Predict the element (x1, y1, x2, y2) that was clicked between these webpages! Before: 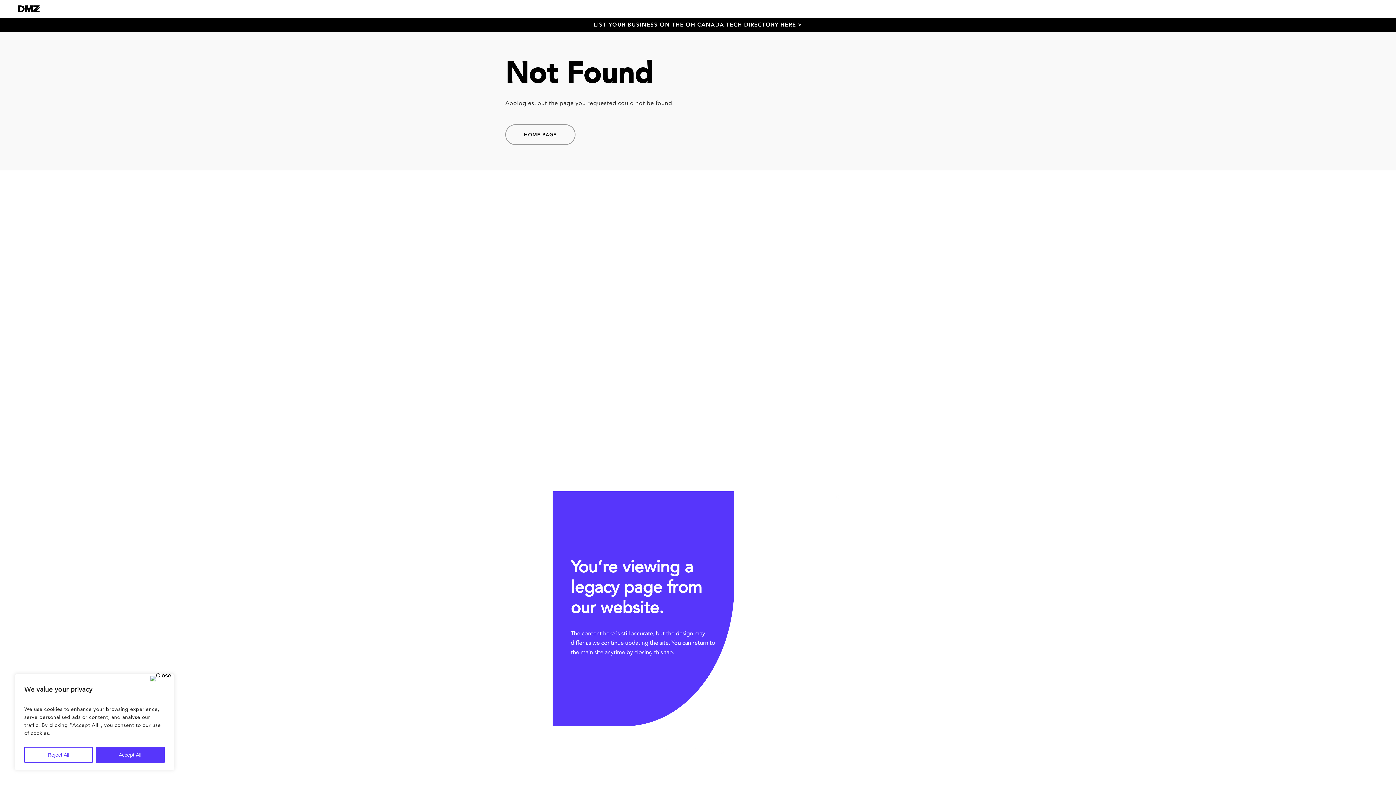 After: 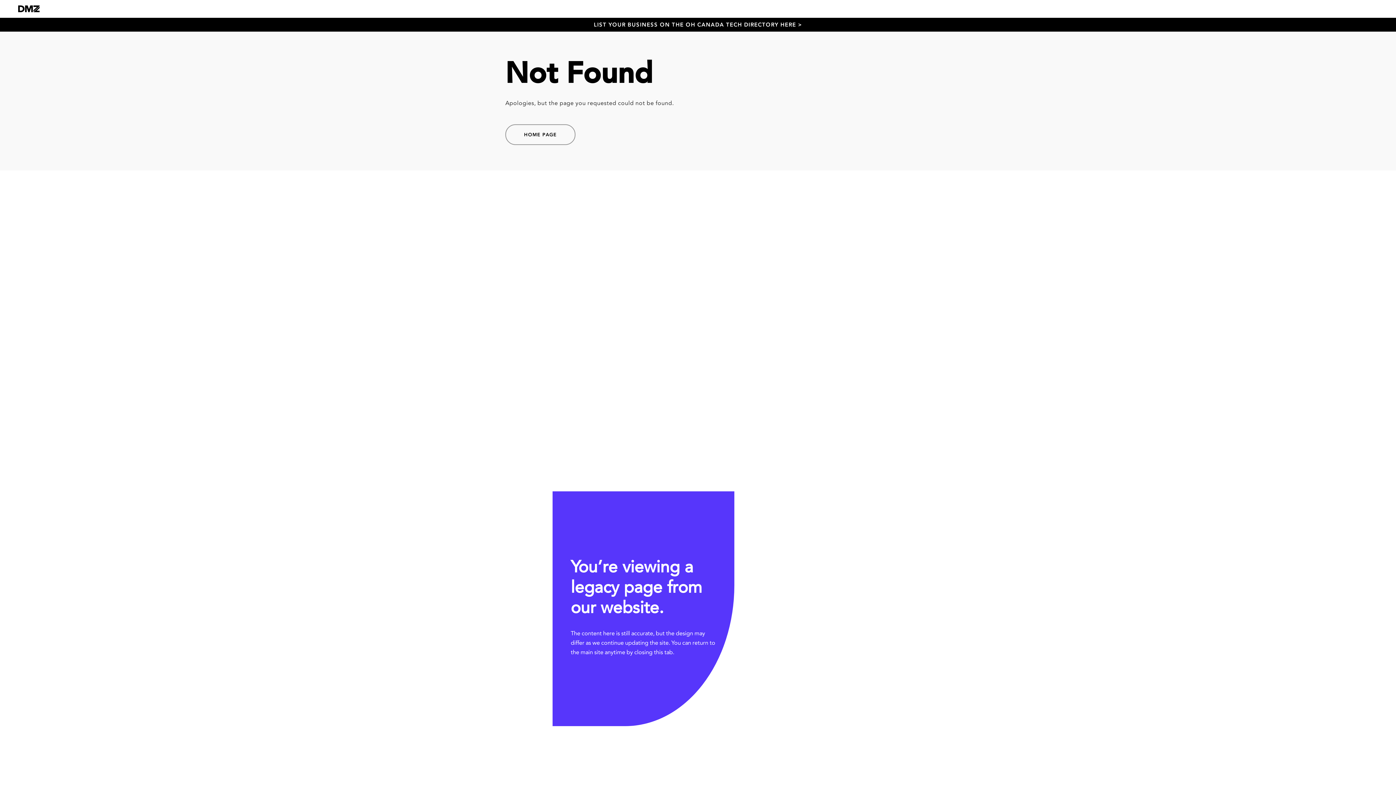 Action: label: Accept All bbox: (95, 747, 164, 763)